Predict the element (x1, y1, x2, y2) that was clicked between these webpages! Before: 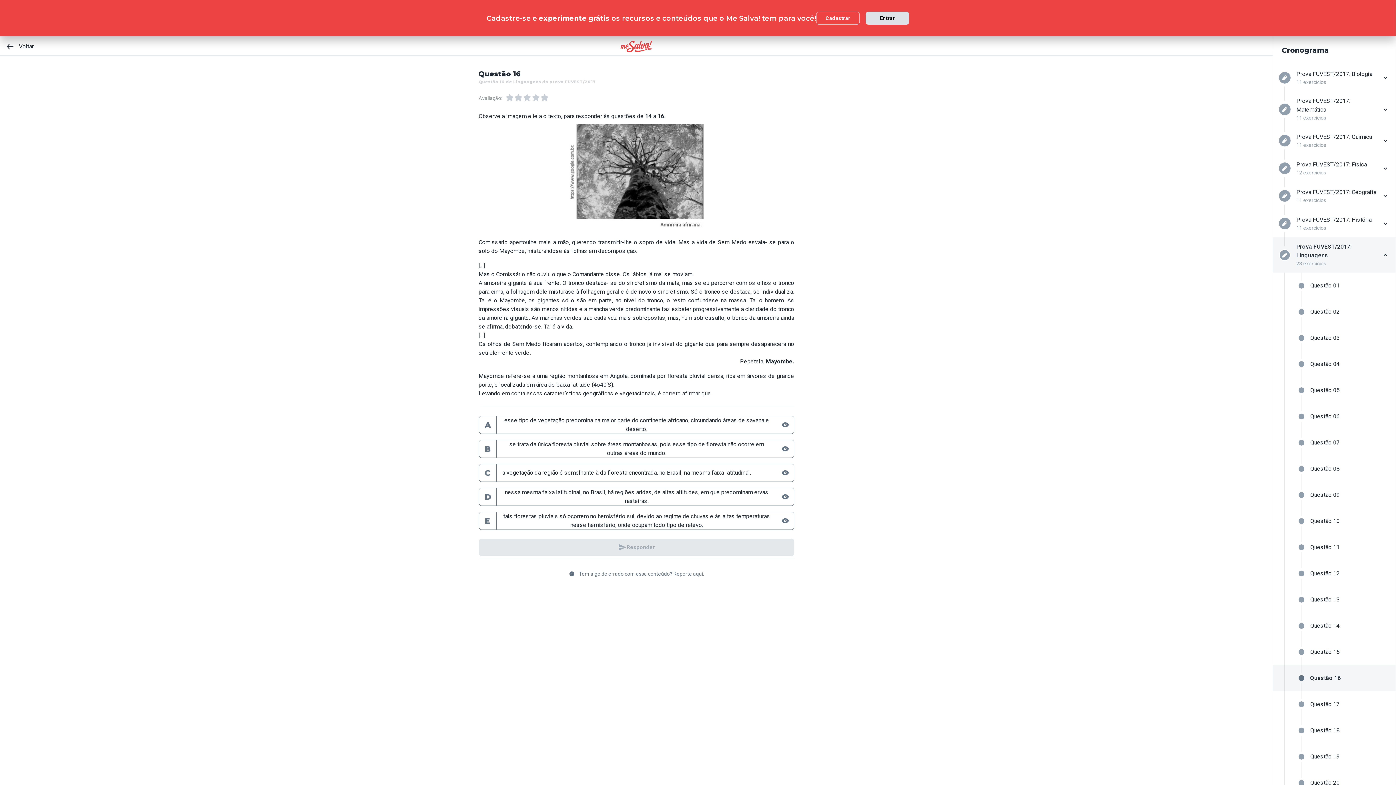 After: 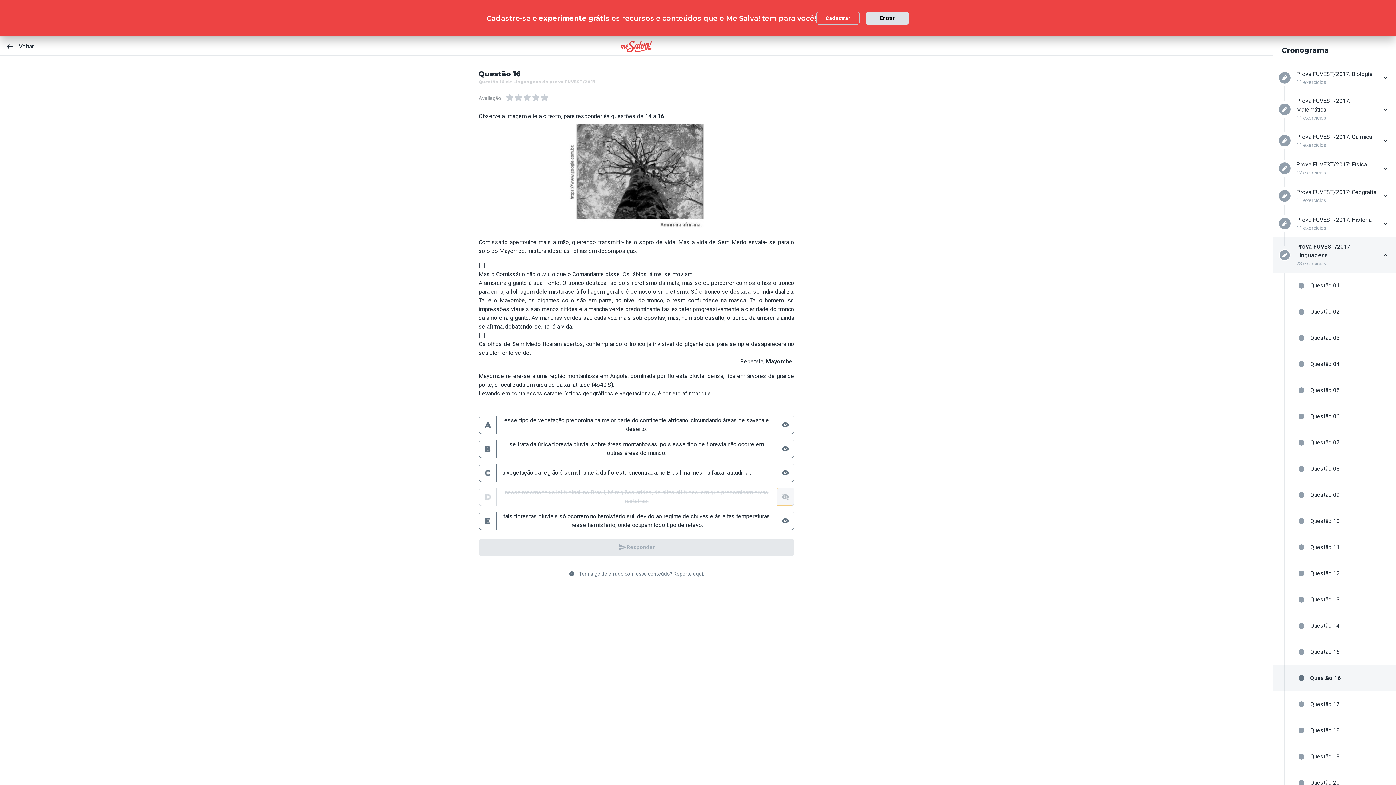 Action: bbox: (777, 488, 794, 505)